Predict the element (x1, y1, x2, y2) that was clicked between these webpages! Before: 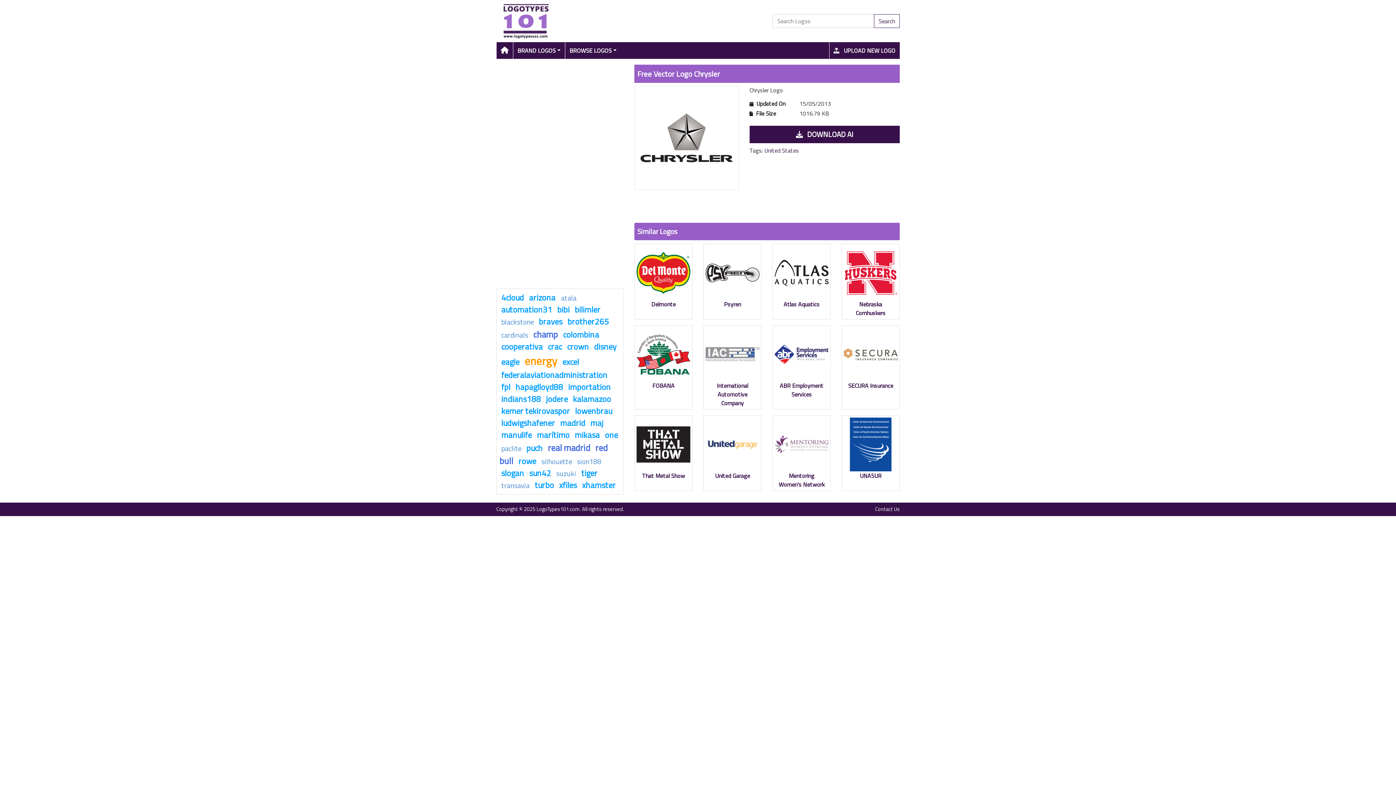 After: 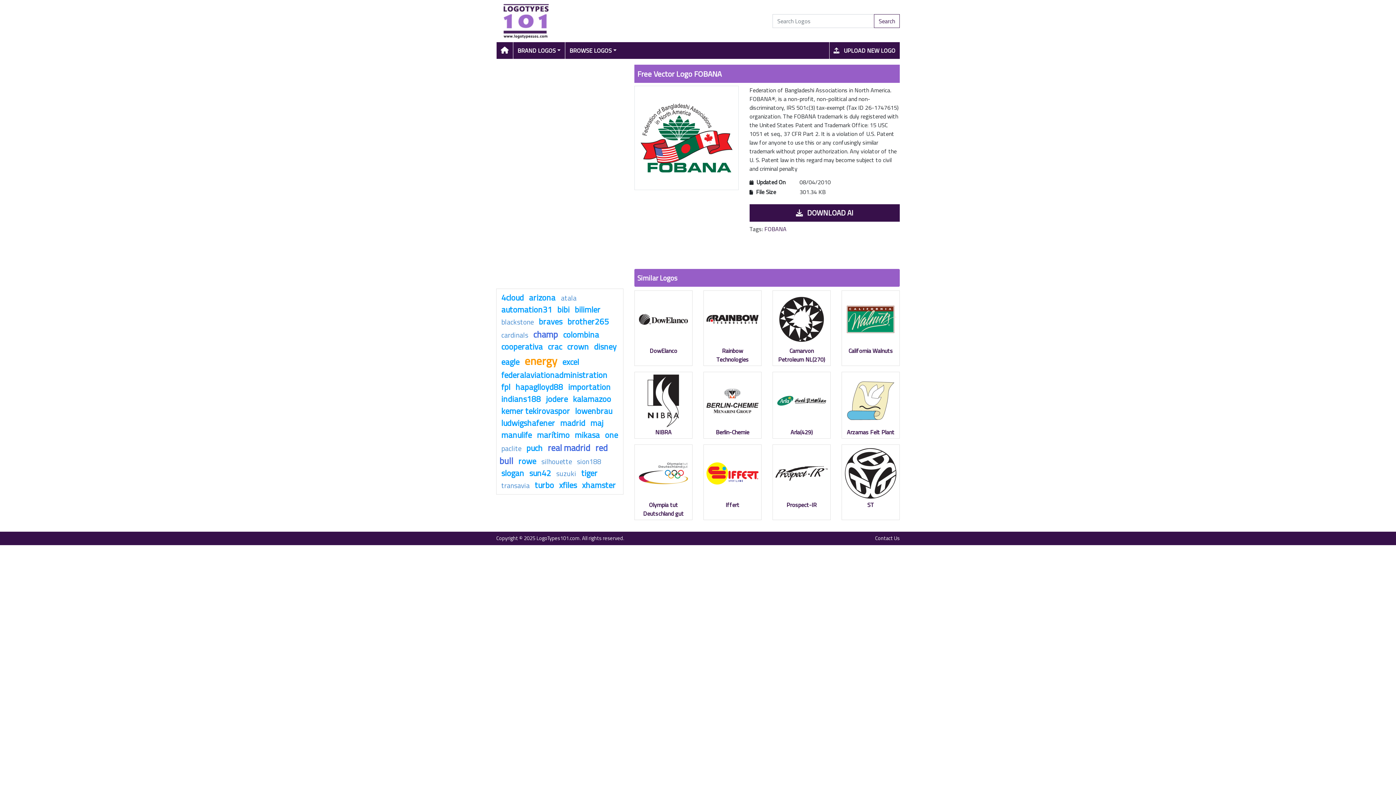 Action: label: FOBANA bbox: (652, 381, 674, 390)